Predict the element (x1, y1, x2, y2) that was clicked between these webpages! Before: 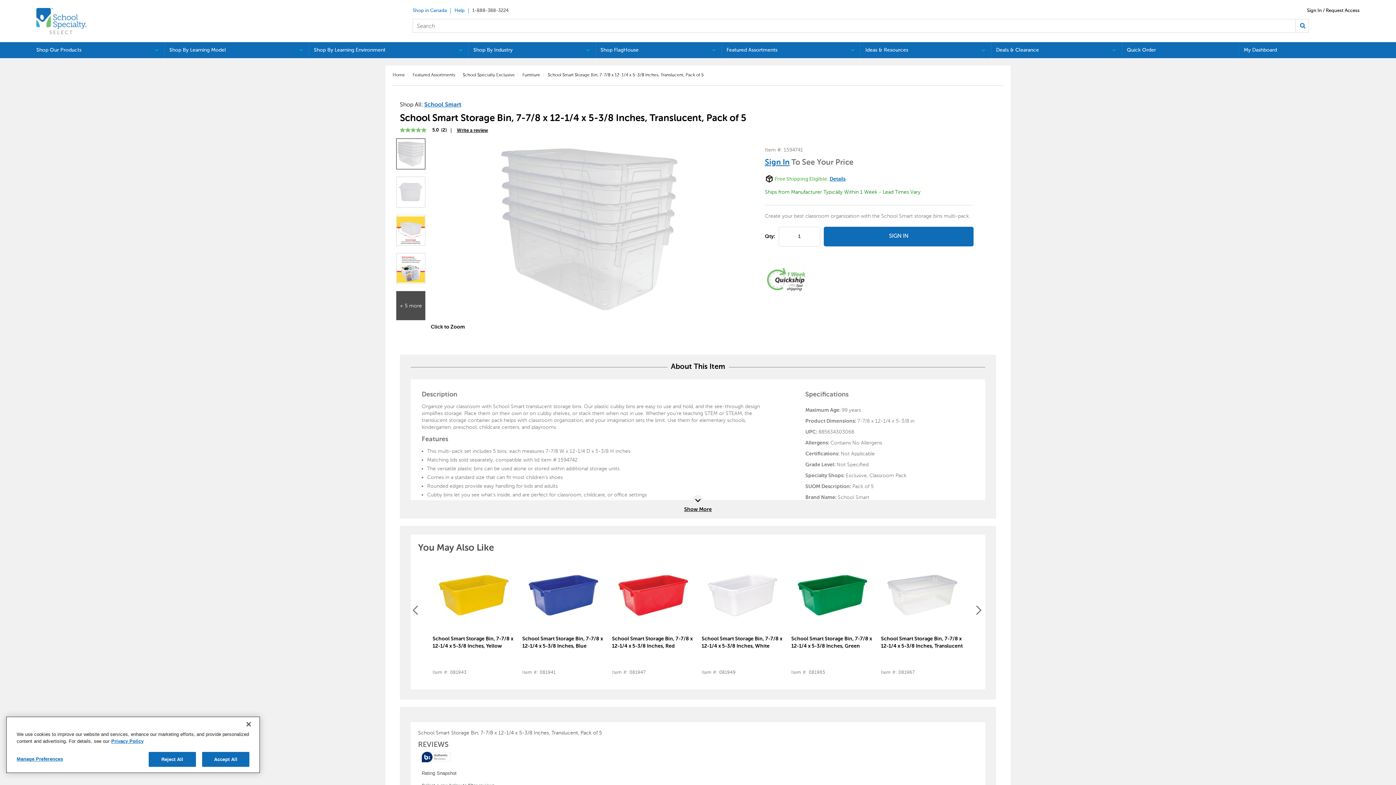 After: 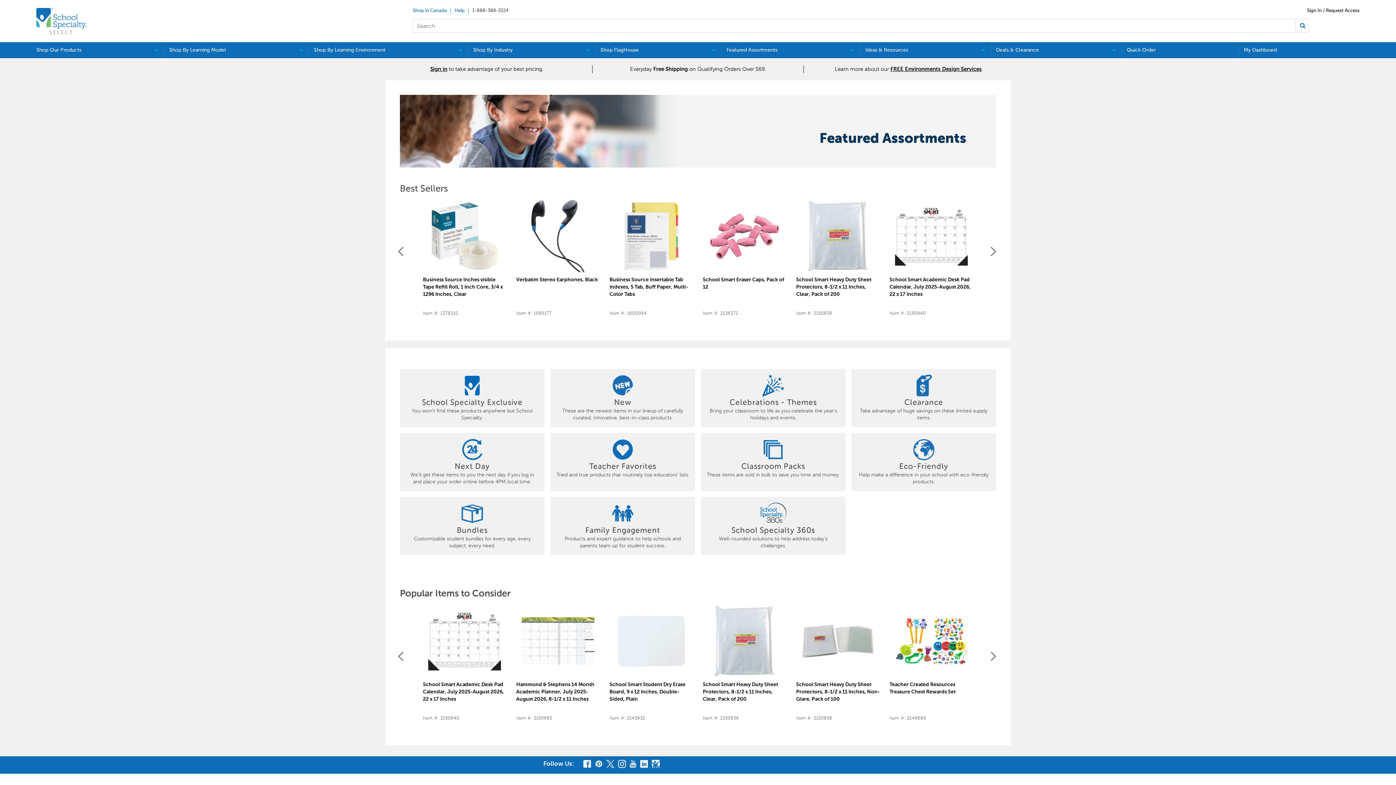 Action: bbox: (412, 72, 455, 77) label: Featured Assortments